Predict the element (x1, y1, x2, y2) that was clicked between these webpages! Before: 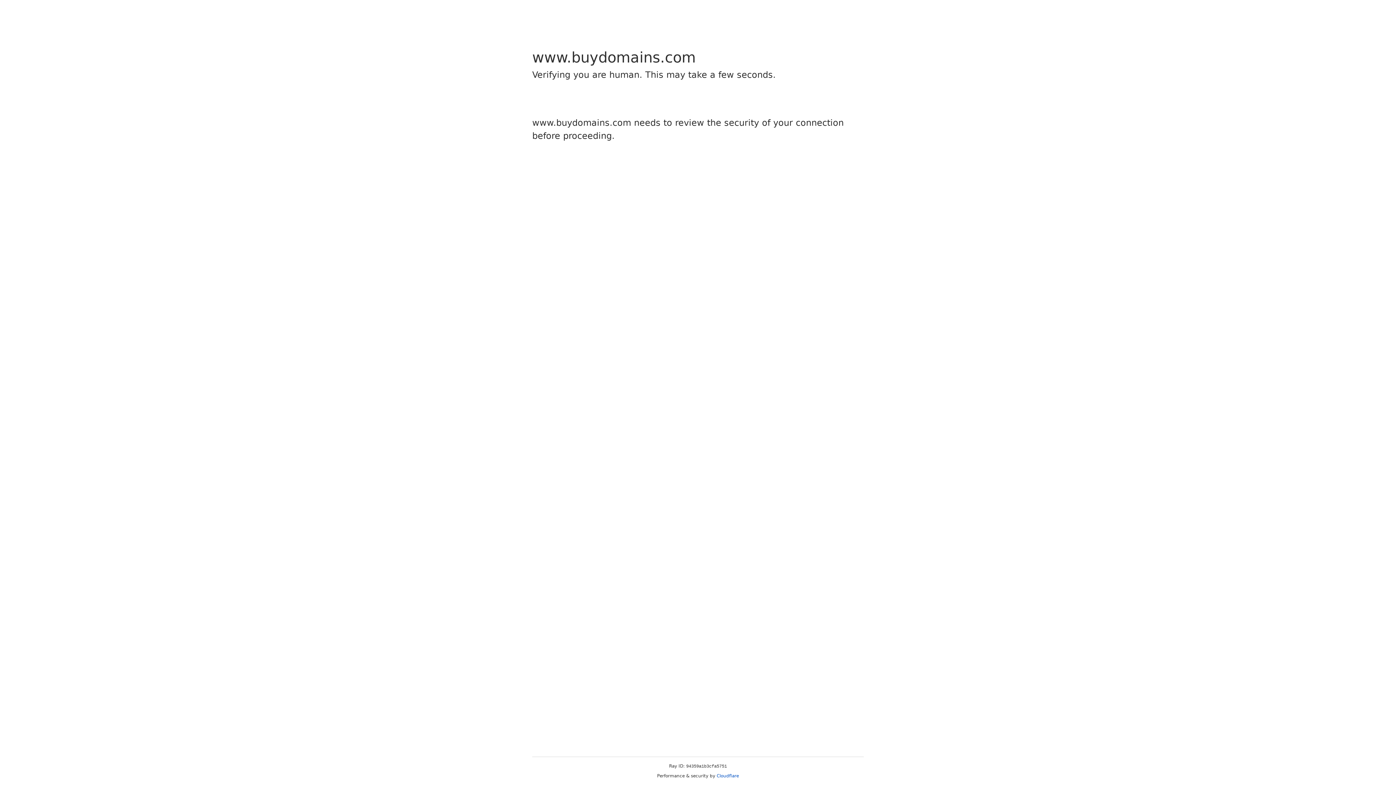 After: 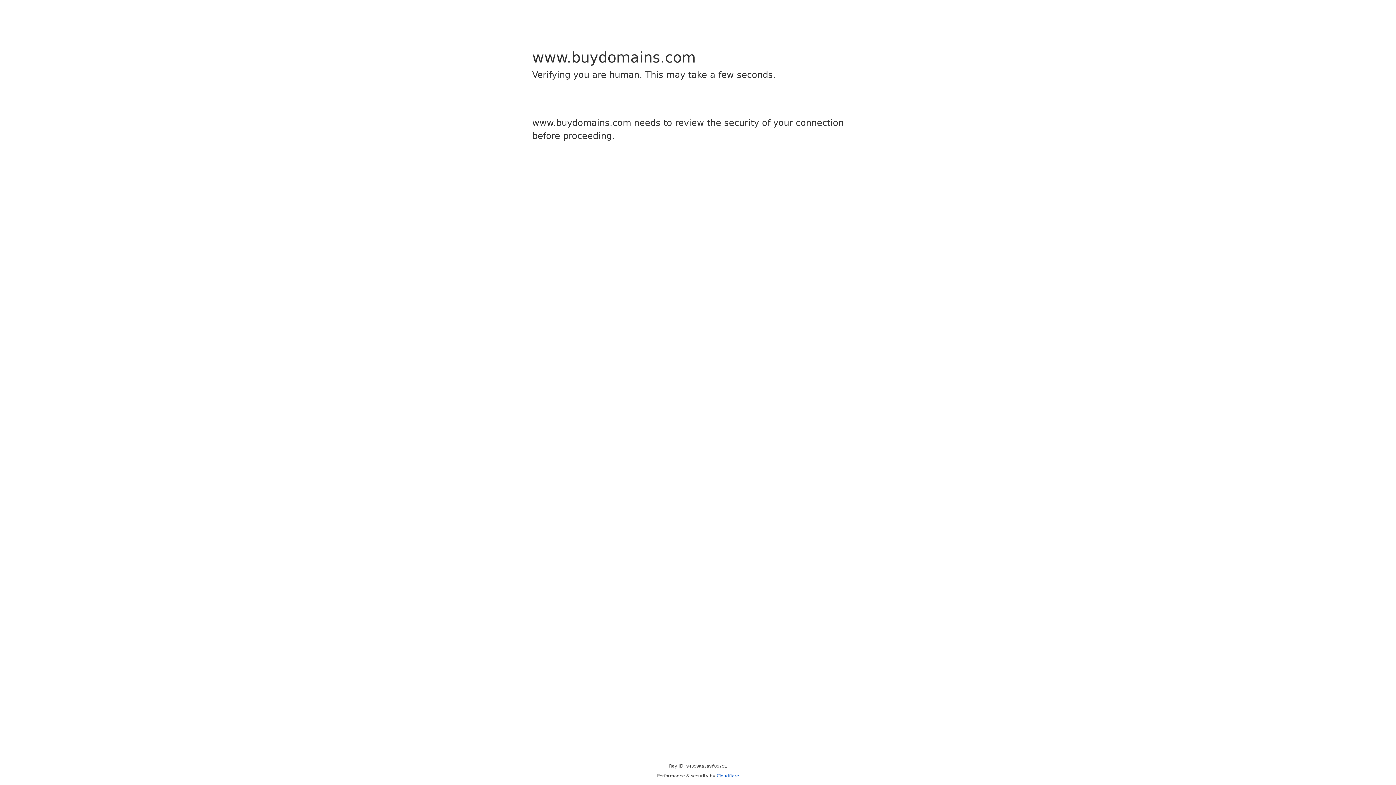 Action: bbox: (716, 773, 739, 778) label: Cloudflare